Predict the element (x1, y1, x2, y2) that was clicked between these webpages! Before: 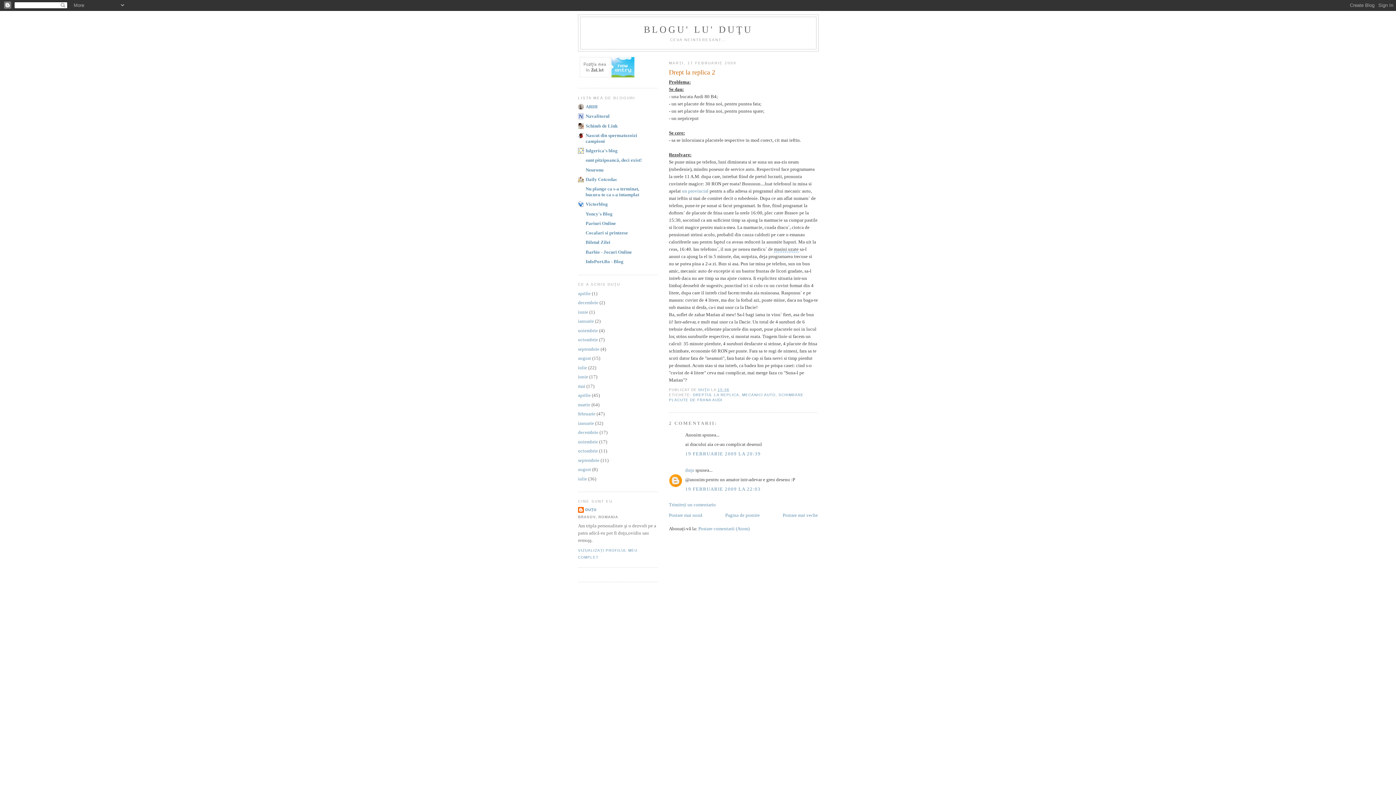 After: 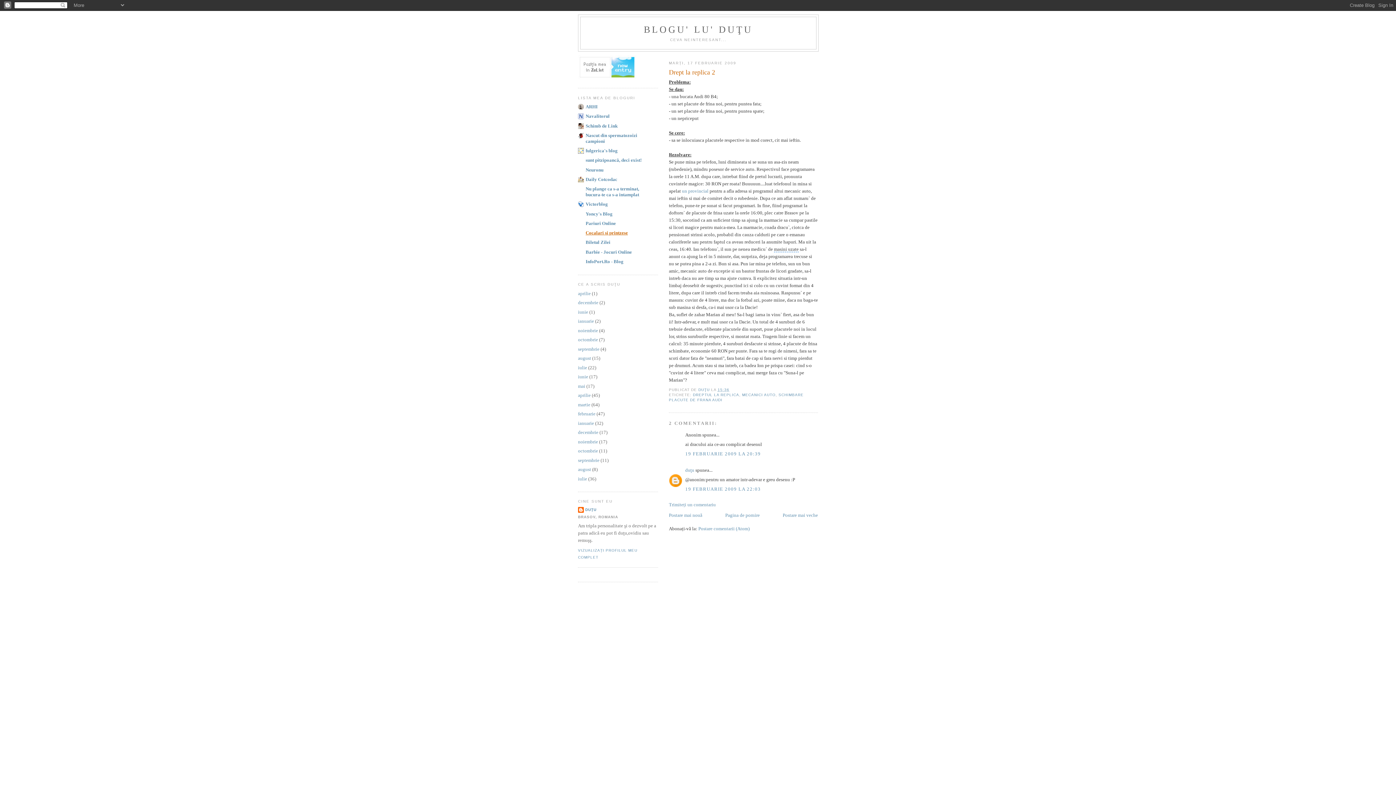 Action: bbox: (585, 230, 628, 235) label: Cocalari si printzese